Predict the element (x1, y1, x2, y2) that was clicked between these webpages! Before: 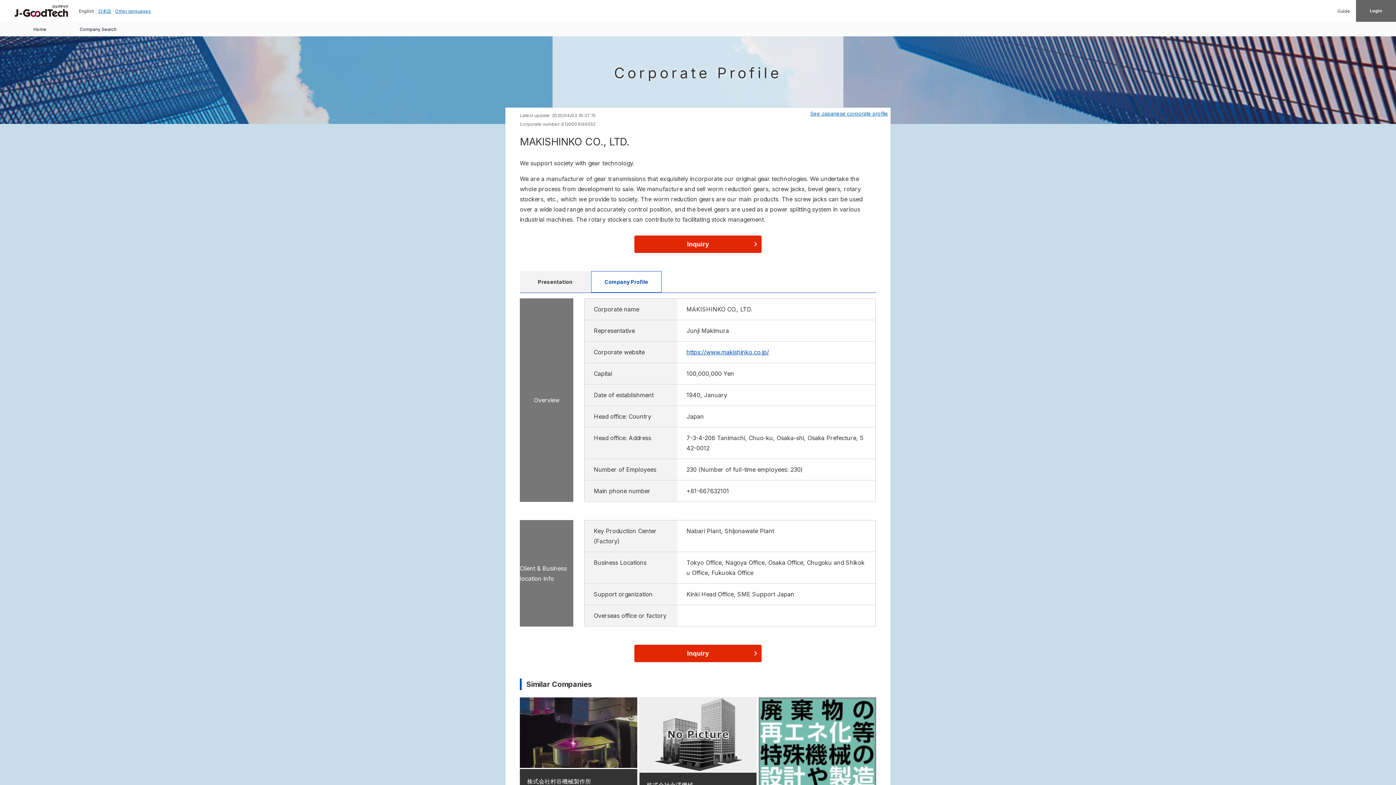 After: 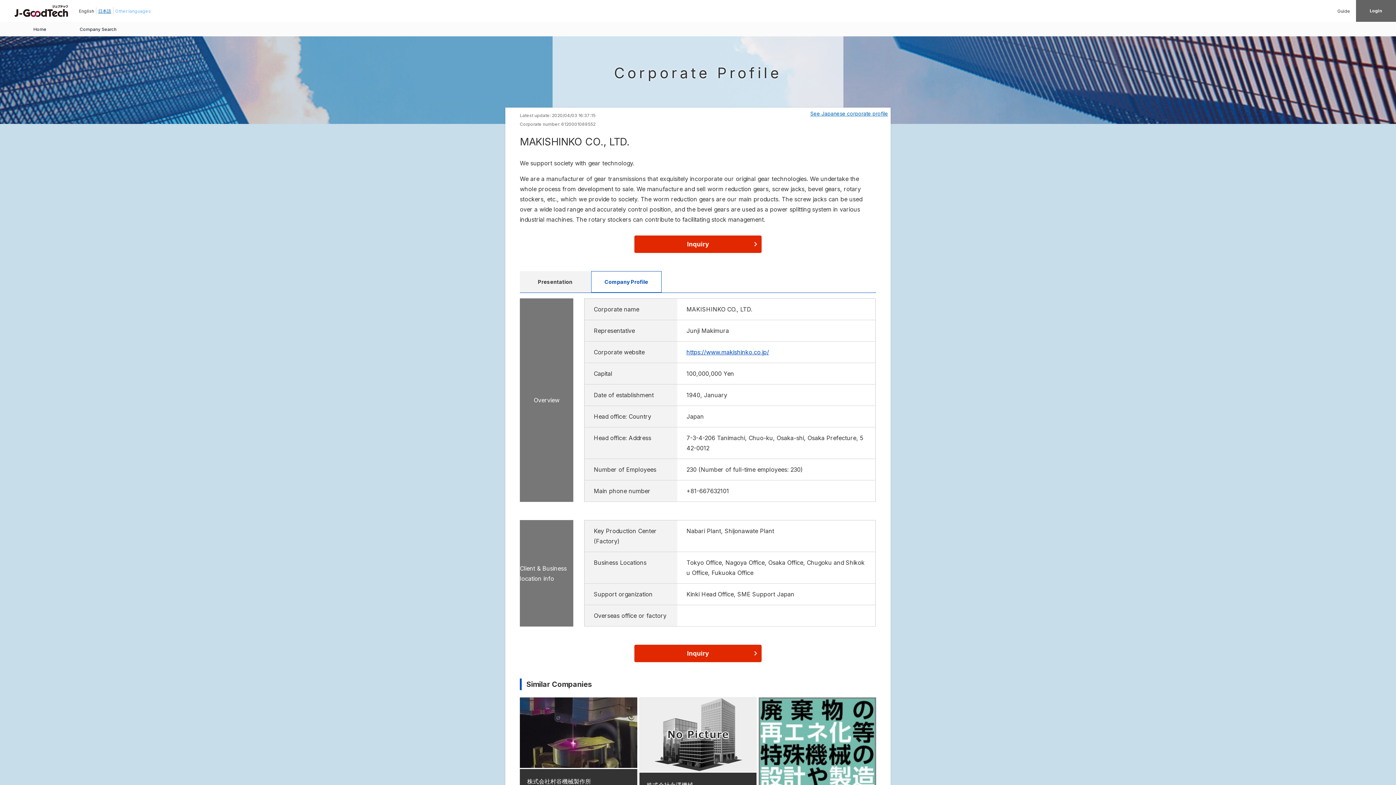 Action: bbox: (115, 8, 150, 13) label: Other languages